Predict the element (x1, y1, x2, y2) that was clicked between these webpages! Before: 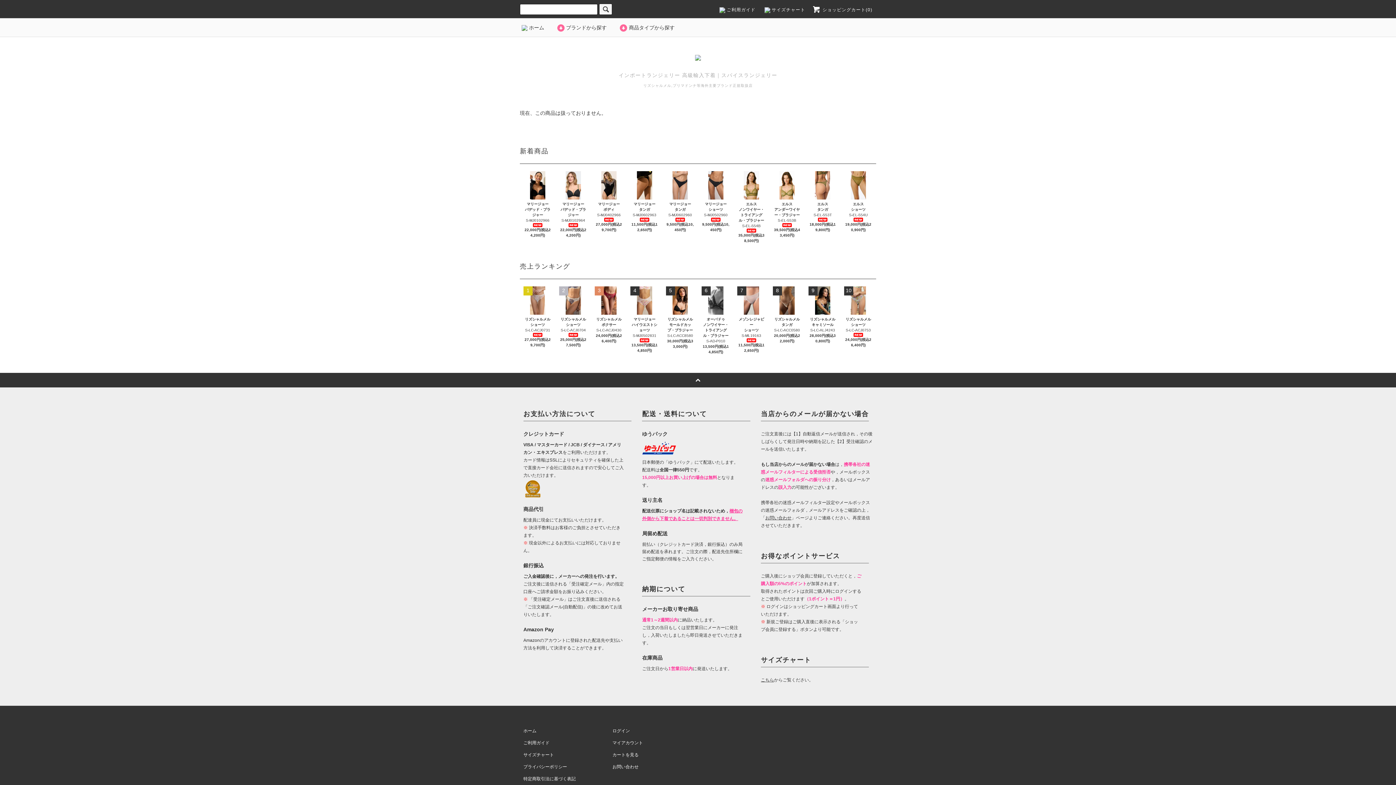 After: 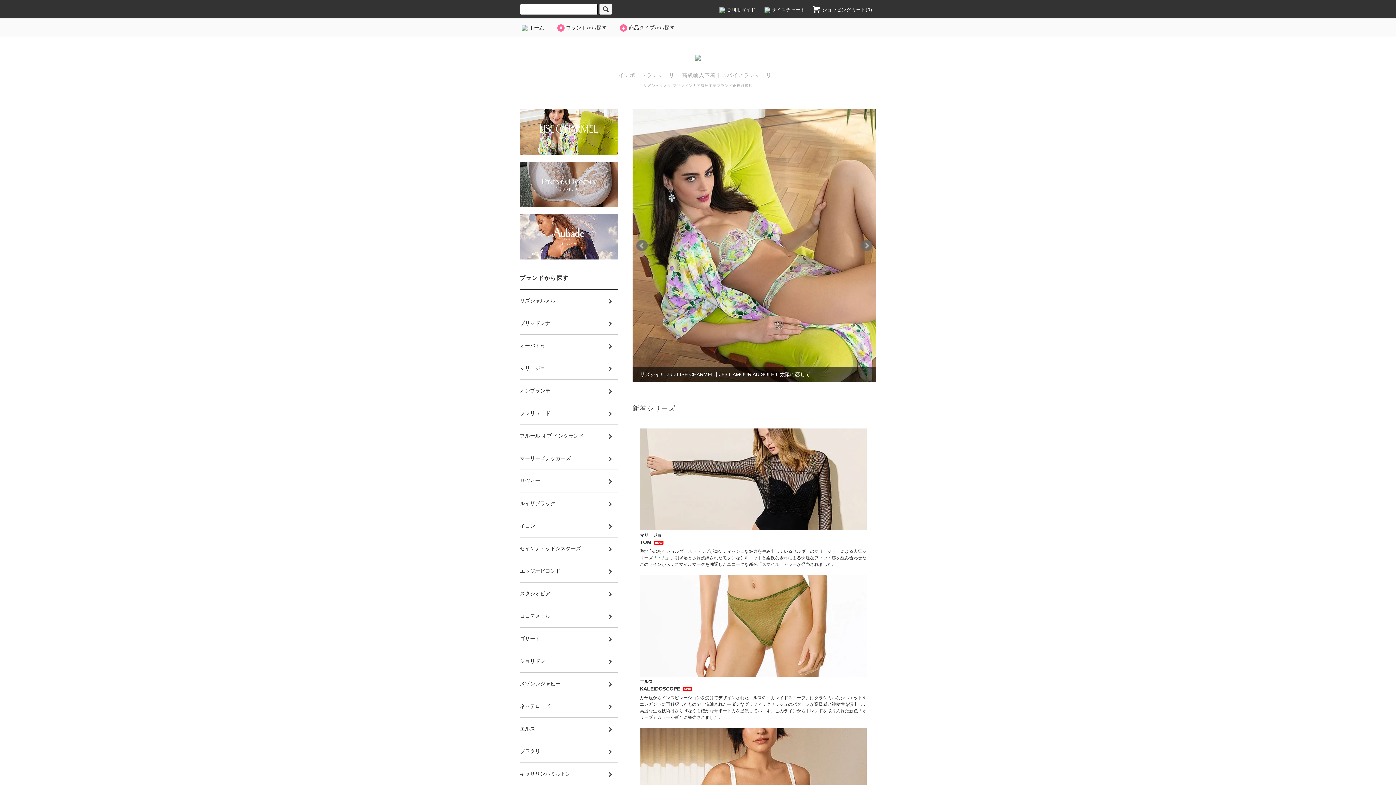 Action: bbox: (695, 54, 701, 60)